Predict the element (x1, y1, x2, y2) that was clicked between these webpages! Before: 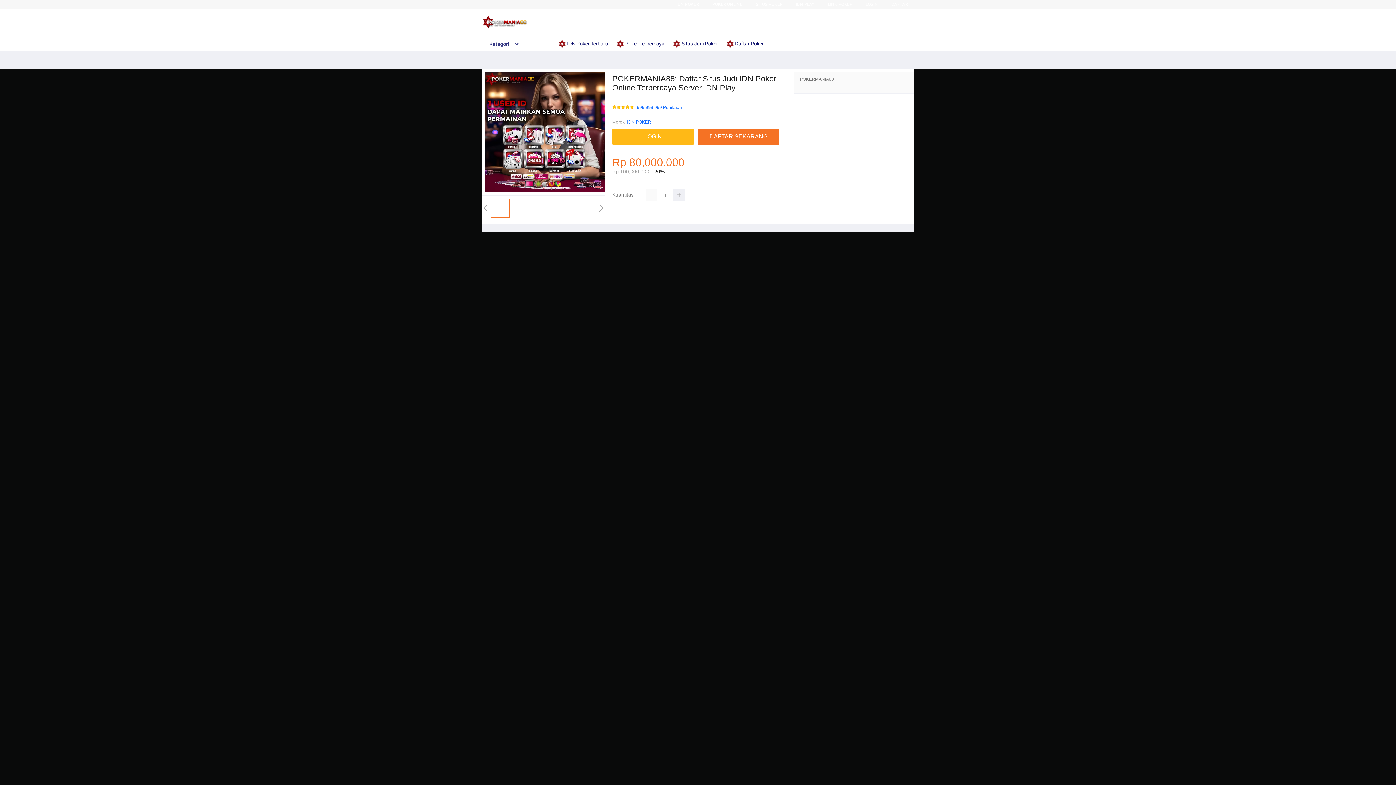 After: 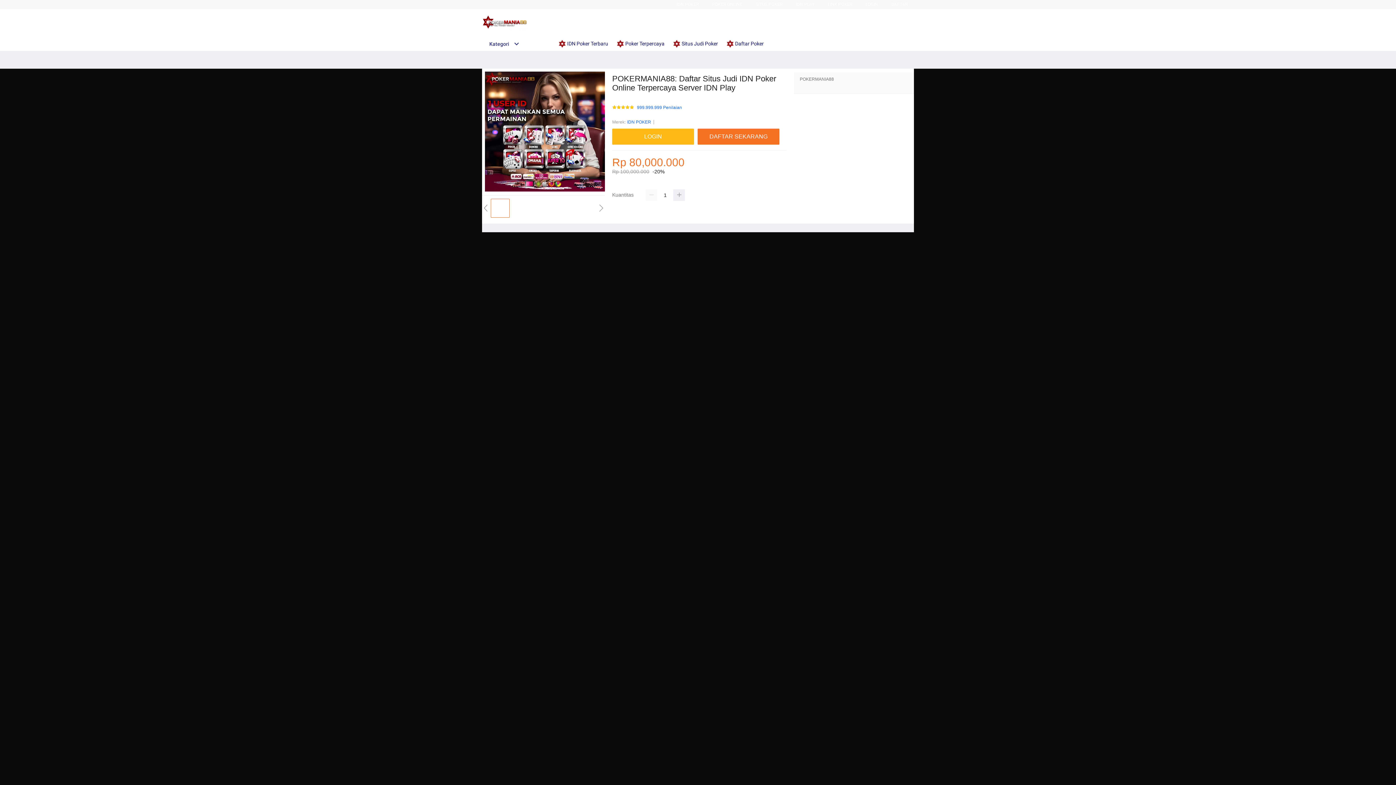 Action: bbox: (616, 36, 668, 50) label:  Poker Terpercaya